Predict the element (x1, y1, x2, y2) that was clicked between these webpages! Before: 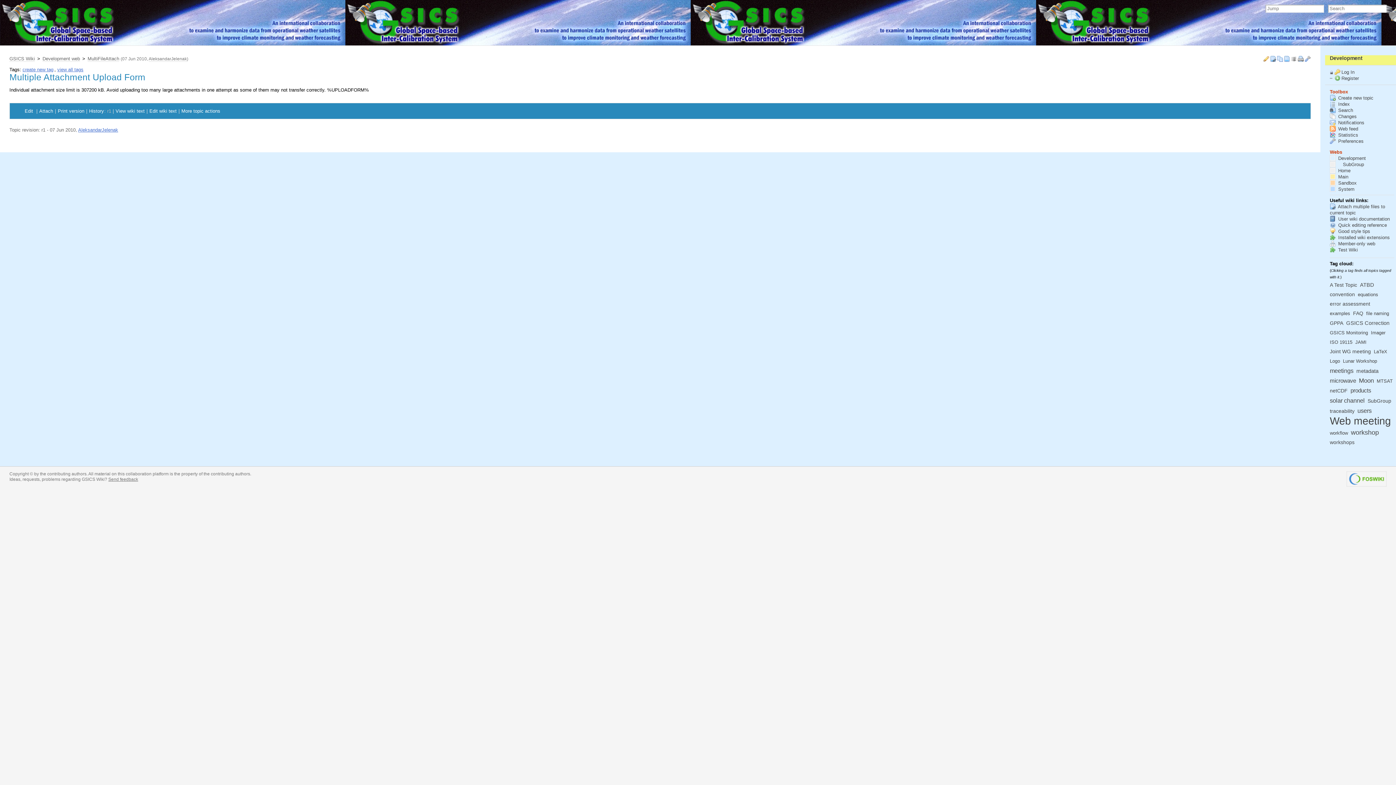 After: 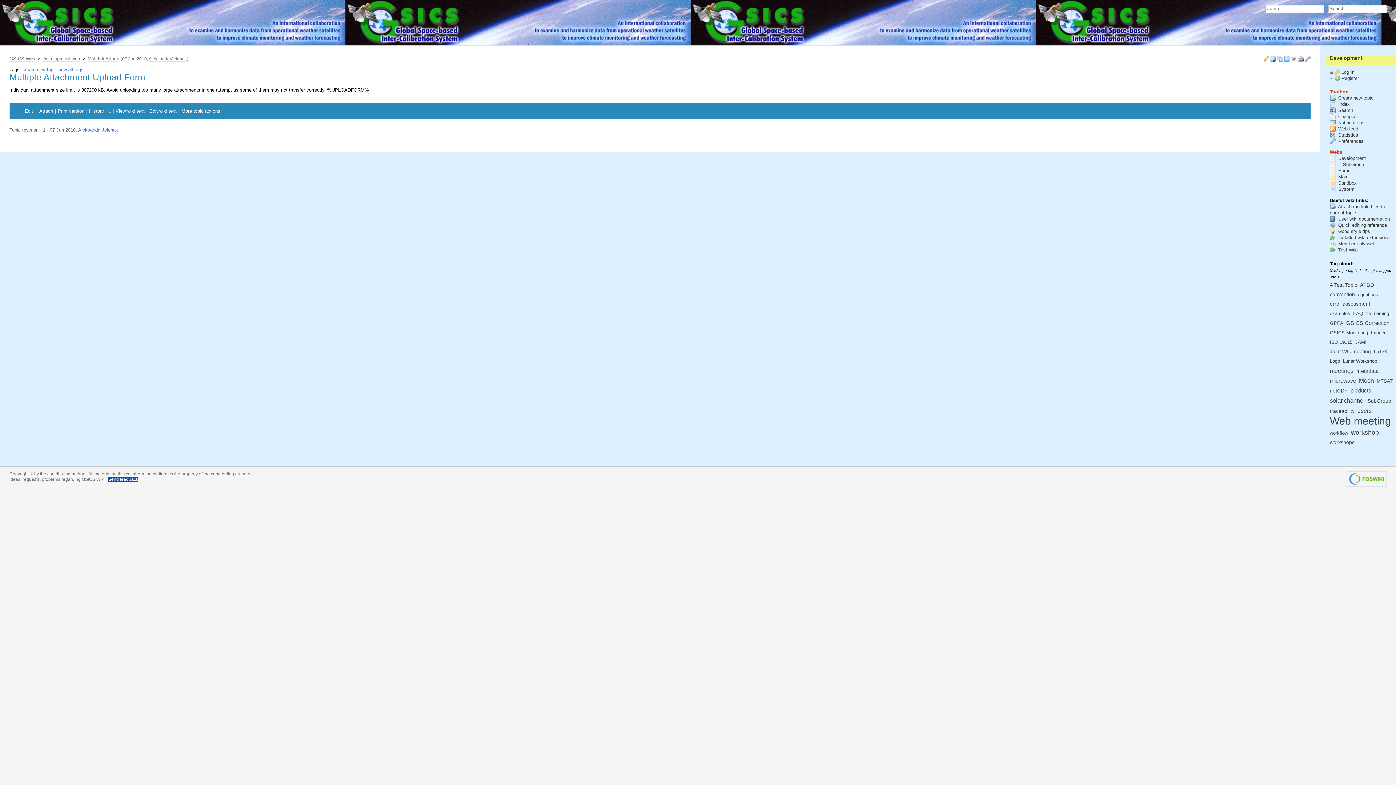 Action: bbox: (108, 476, 138, 482) label: Send feedback